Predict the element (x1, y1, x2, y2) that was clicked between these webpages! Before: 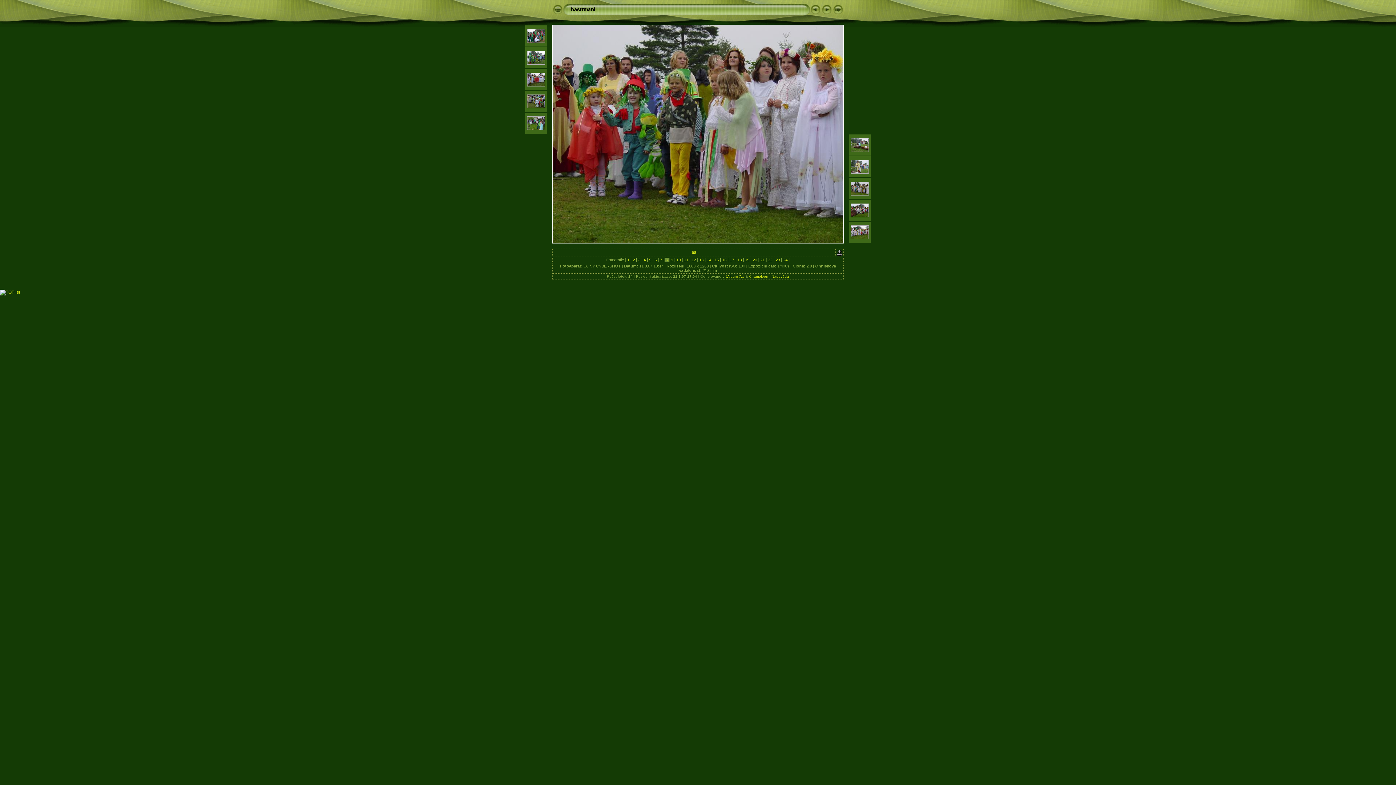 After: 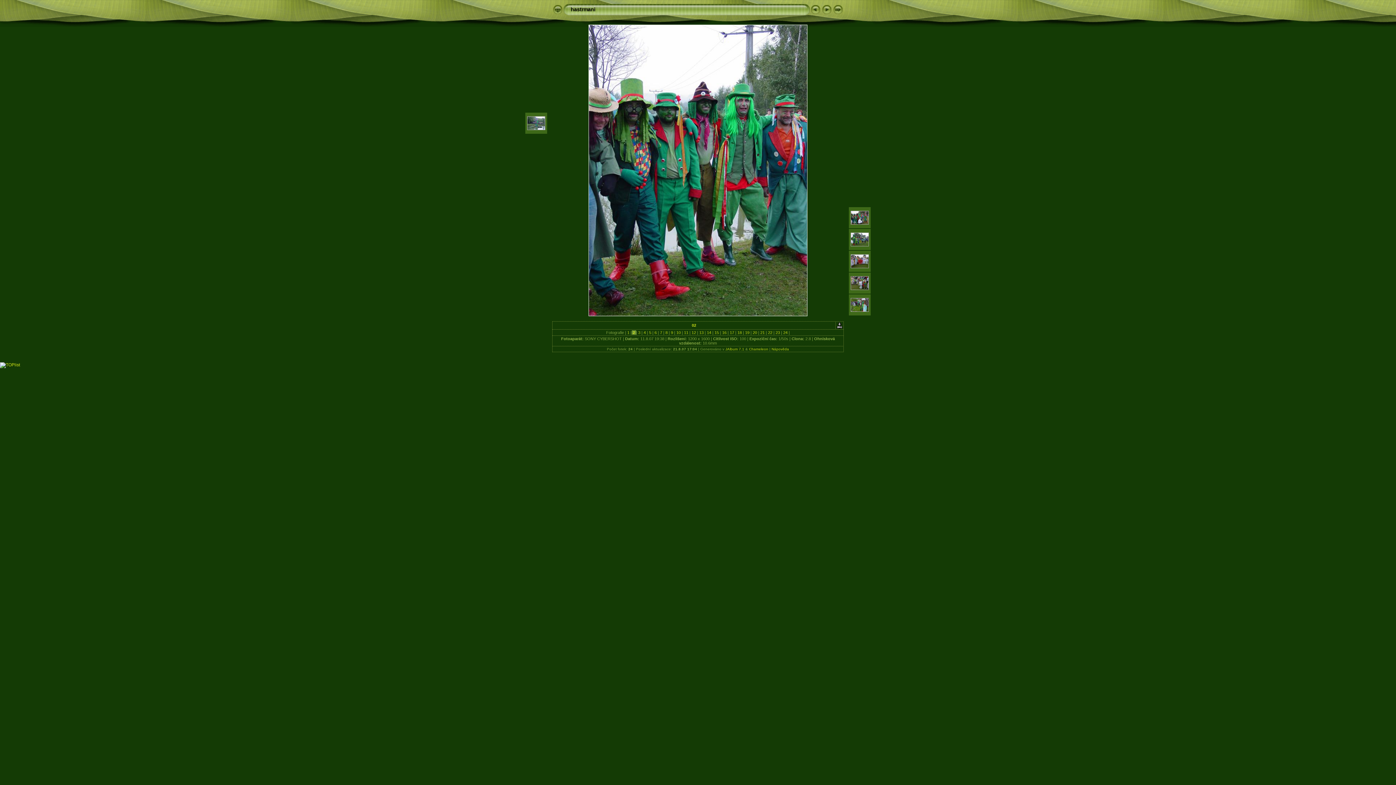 Action: bbox: (631, 257, 636, 262) label:  2 